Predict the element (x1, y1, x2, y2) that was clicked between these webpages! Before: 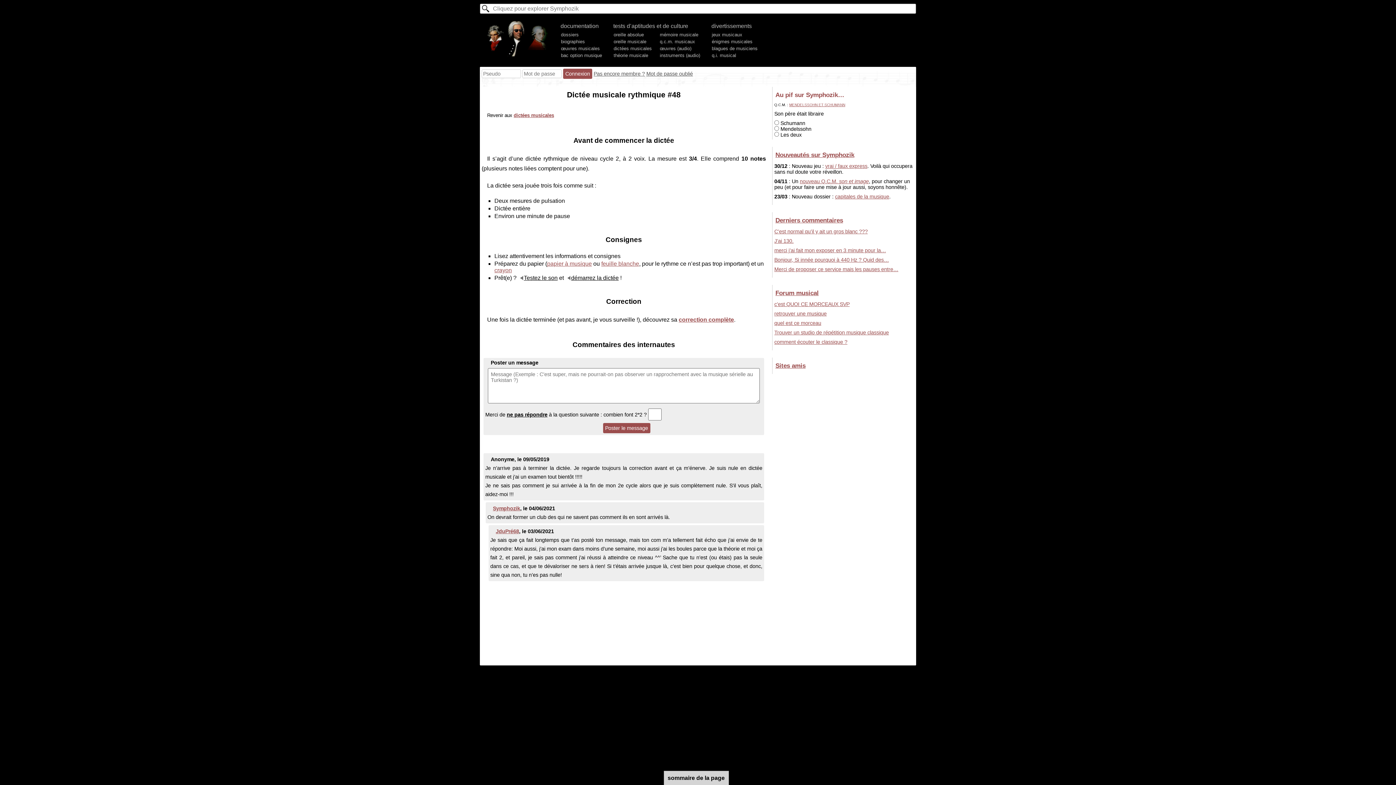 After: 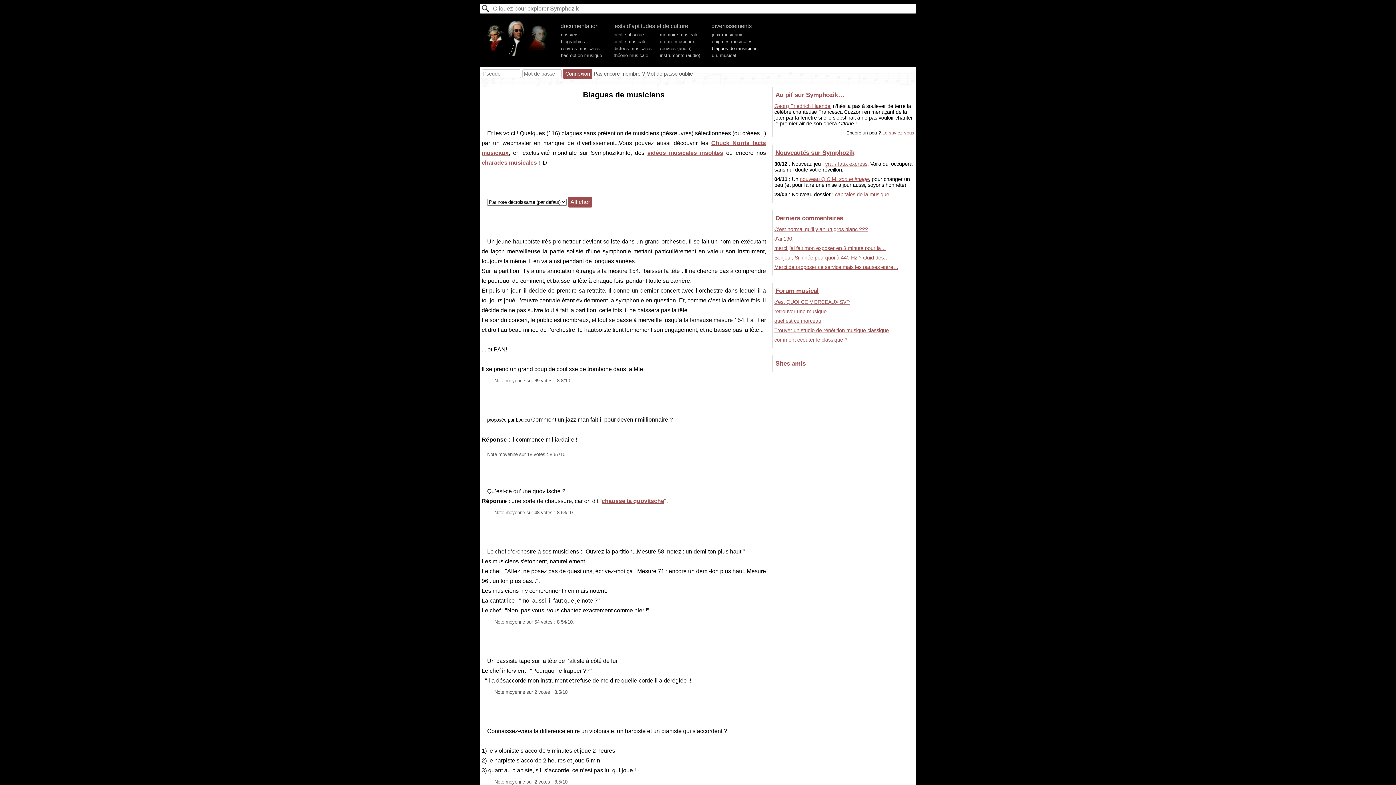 Action: label: blagues de musiciens bbox: (711, 45, 758, 51)